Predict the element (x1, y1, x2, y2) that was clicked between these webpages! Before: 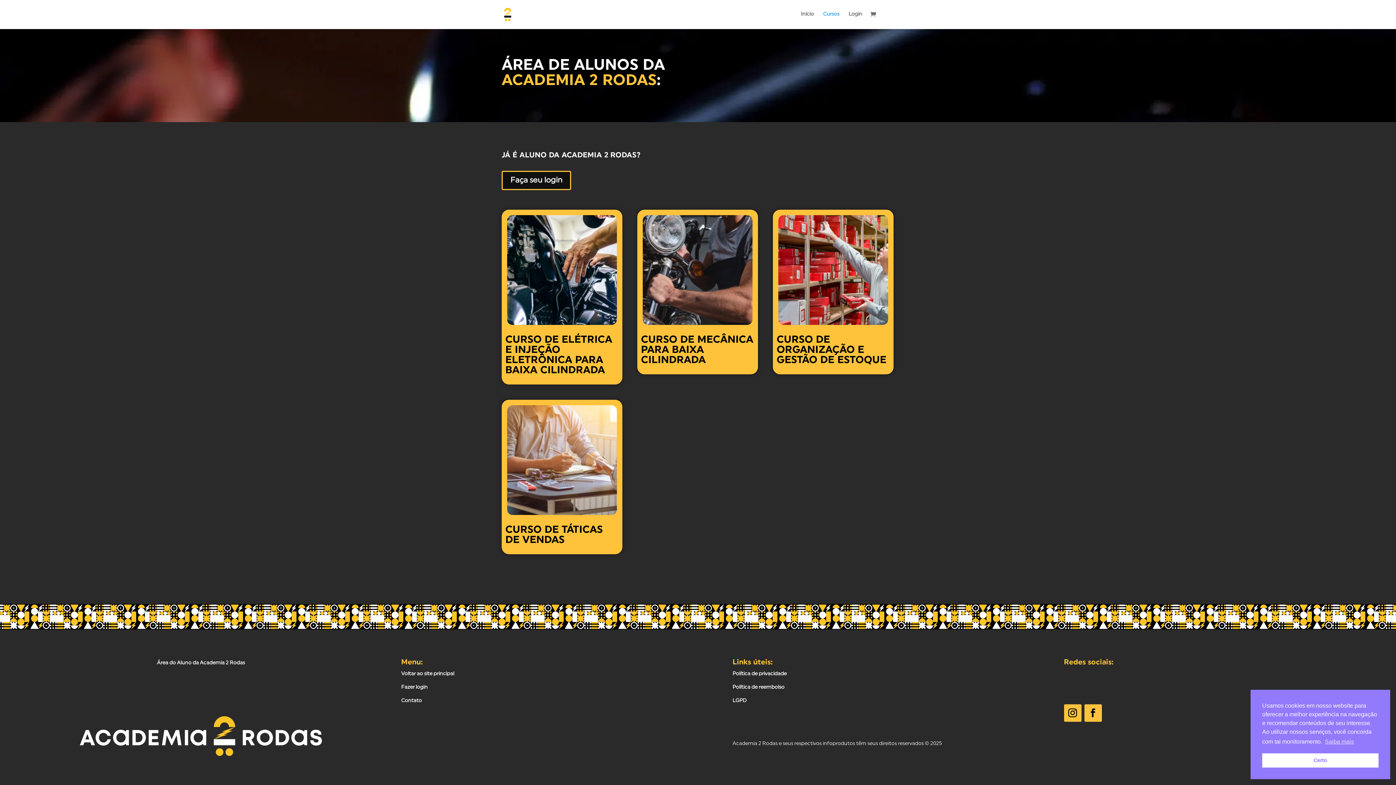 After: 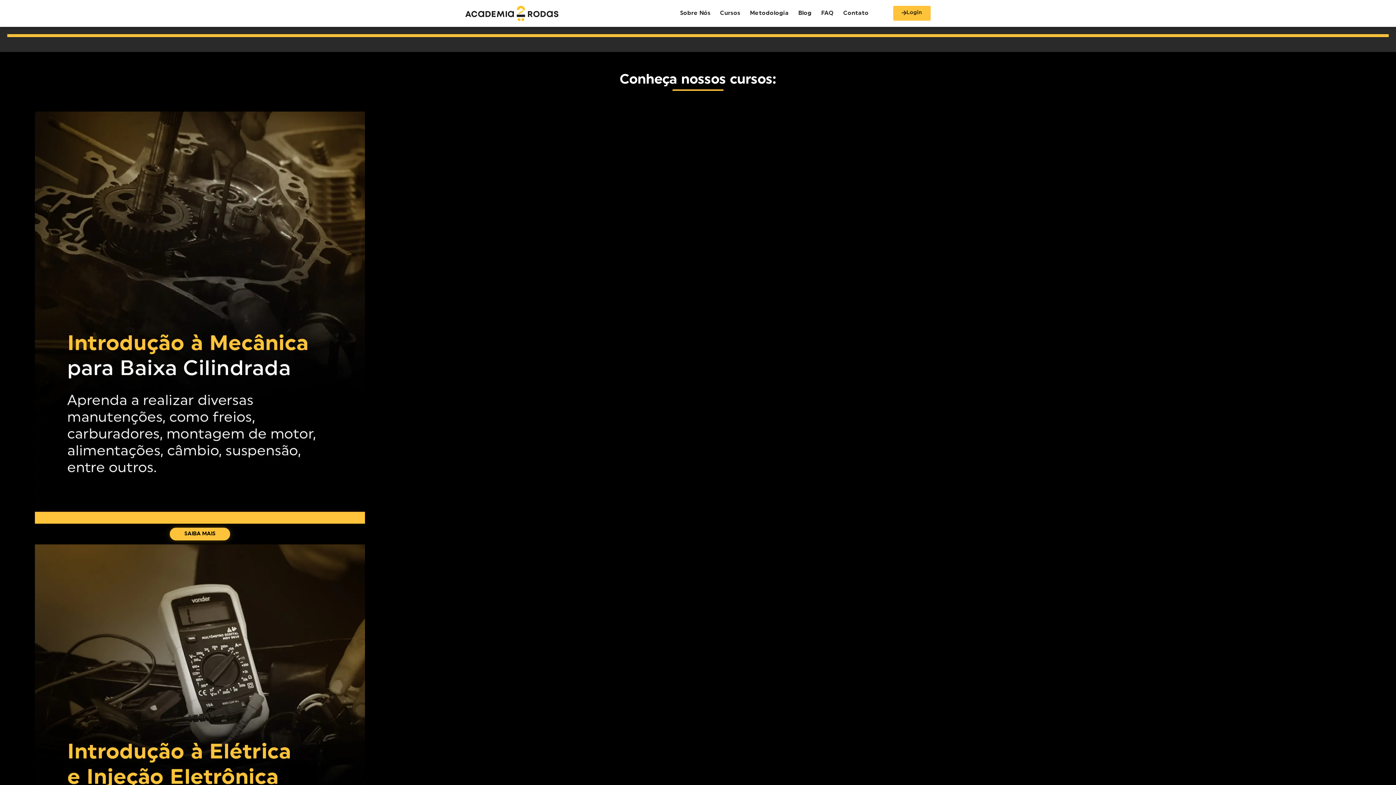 Action: label: Voltar ao site principal bbox: (401, 671, 454, 677)